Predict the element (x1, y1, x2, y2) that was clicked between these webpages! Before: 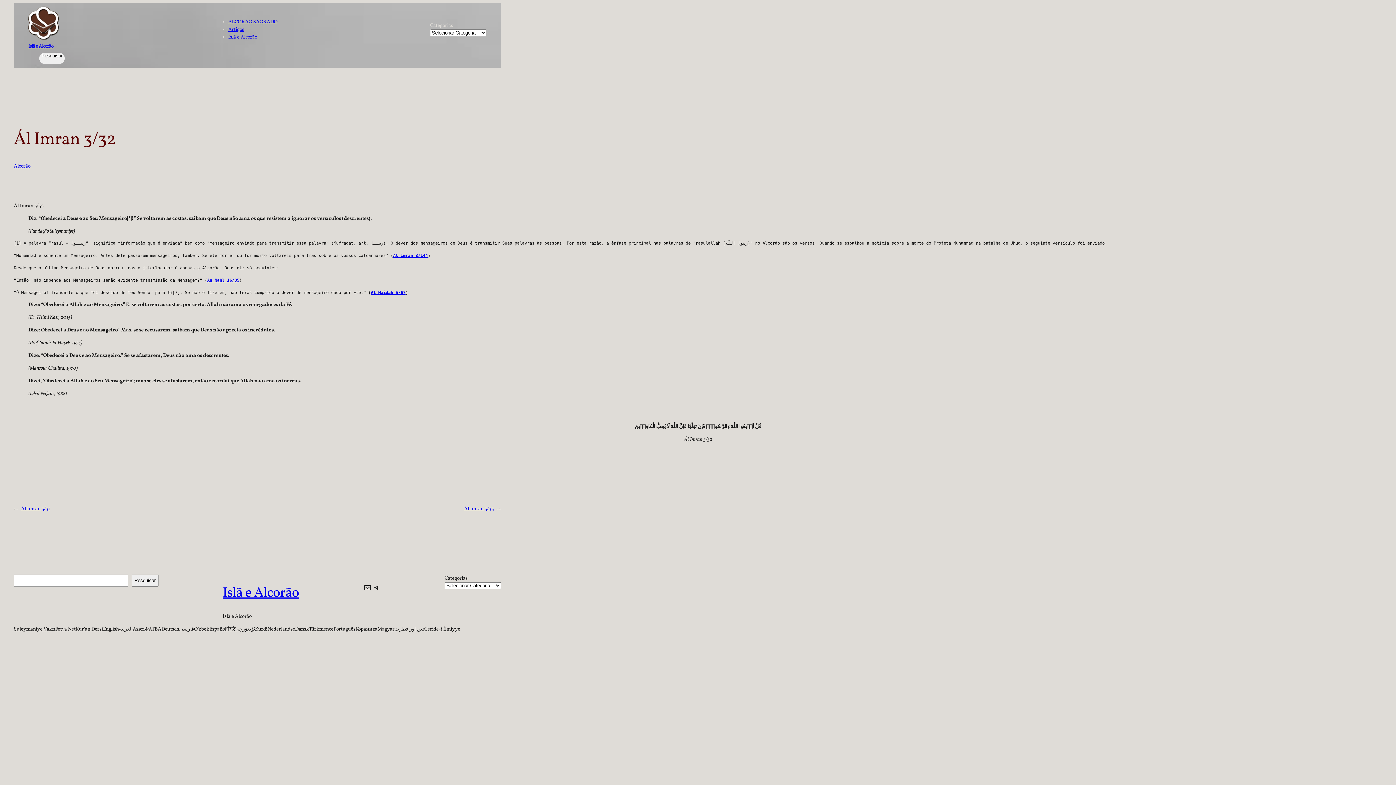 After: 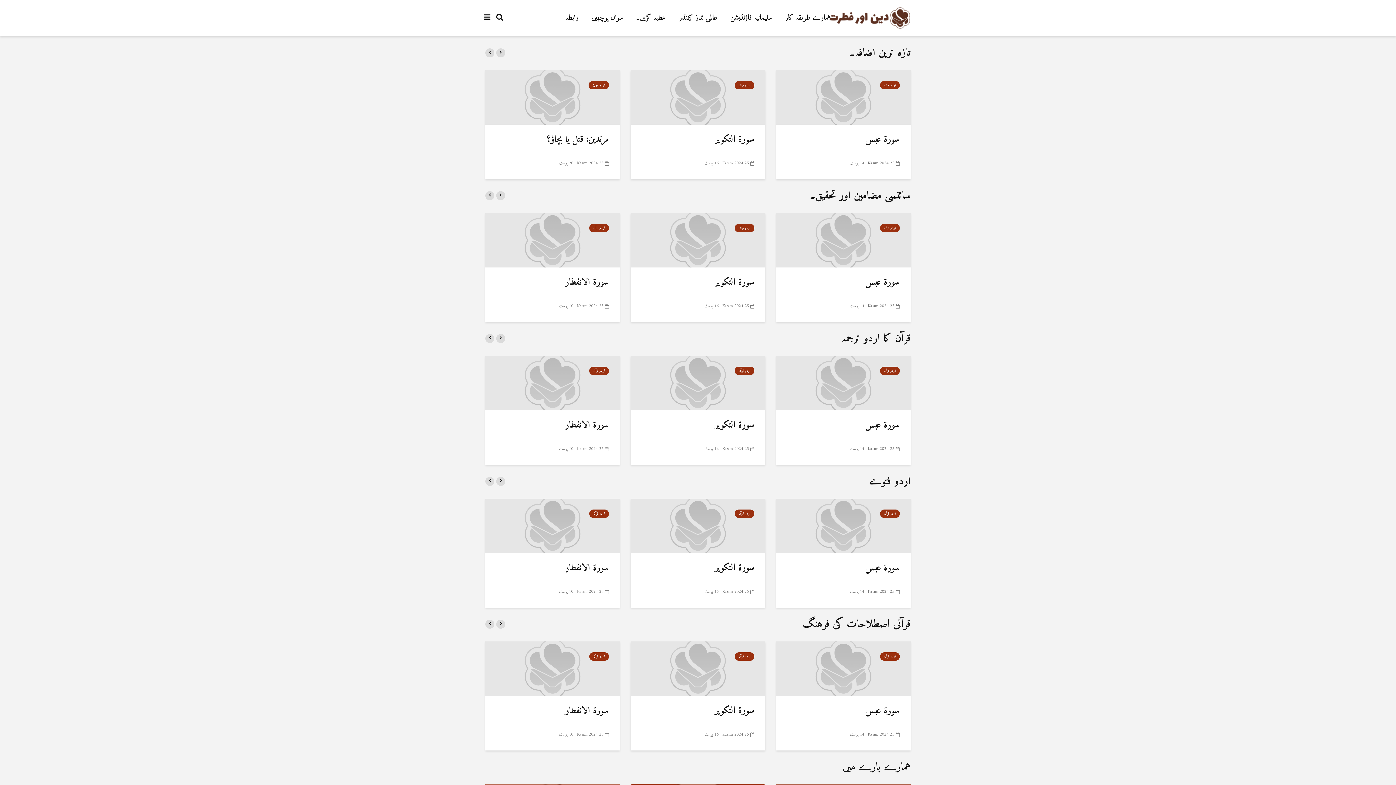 Action: label: دین اور فطرت bbox: (394, 625, 424, 633)